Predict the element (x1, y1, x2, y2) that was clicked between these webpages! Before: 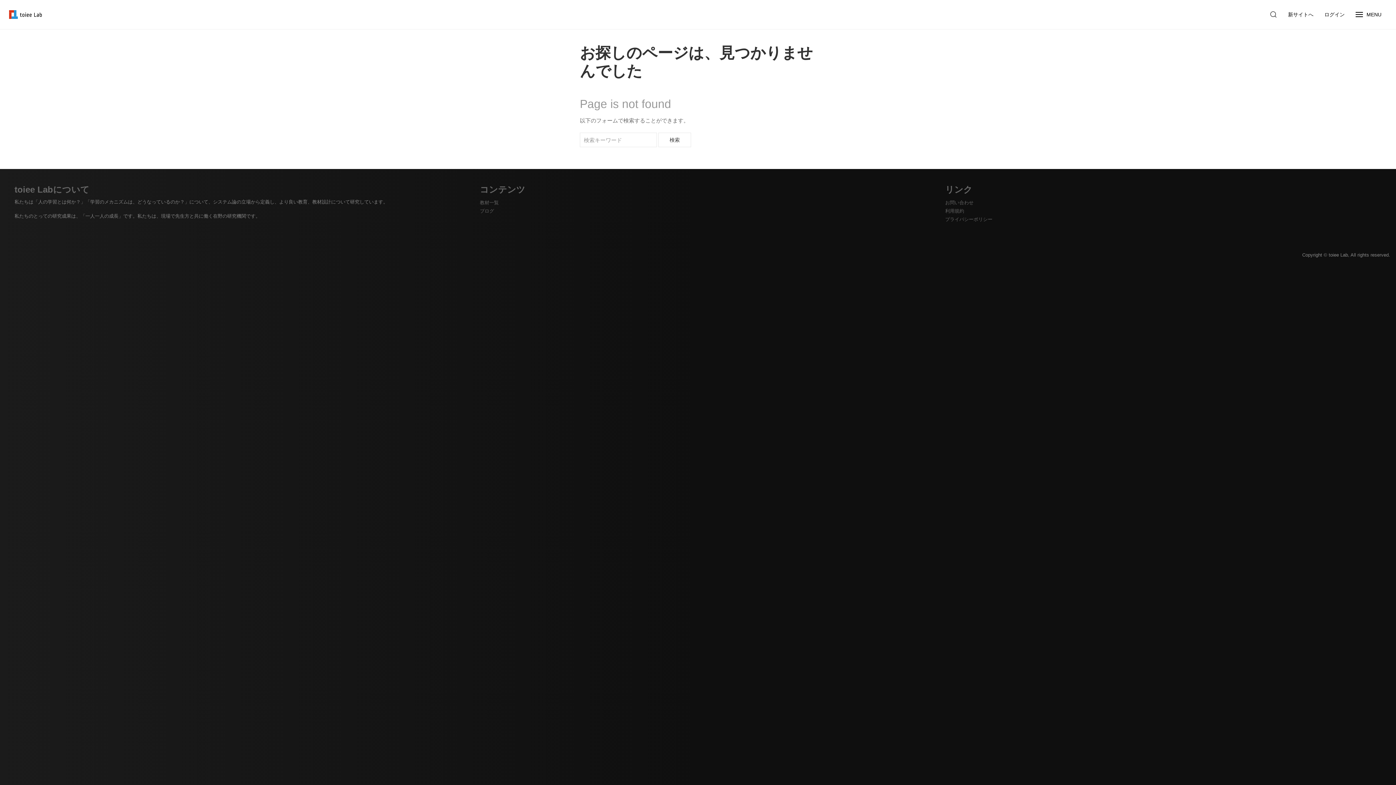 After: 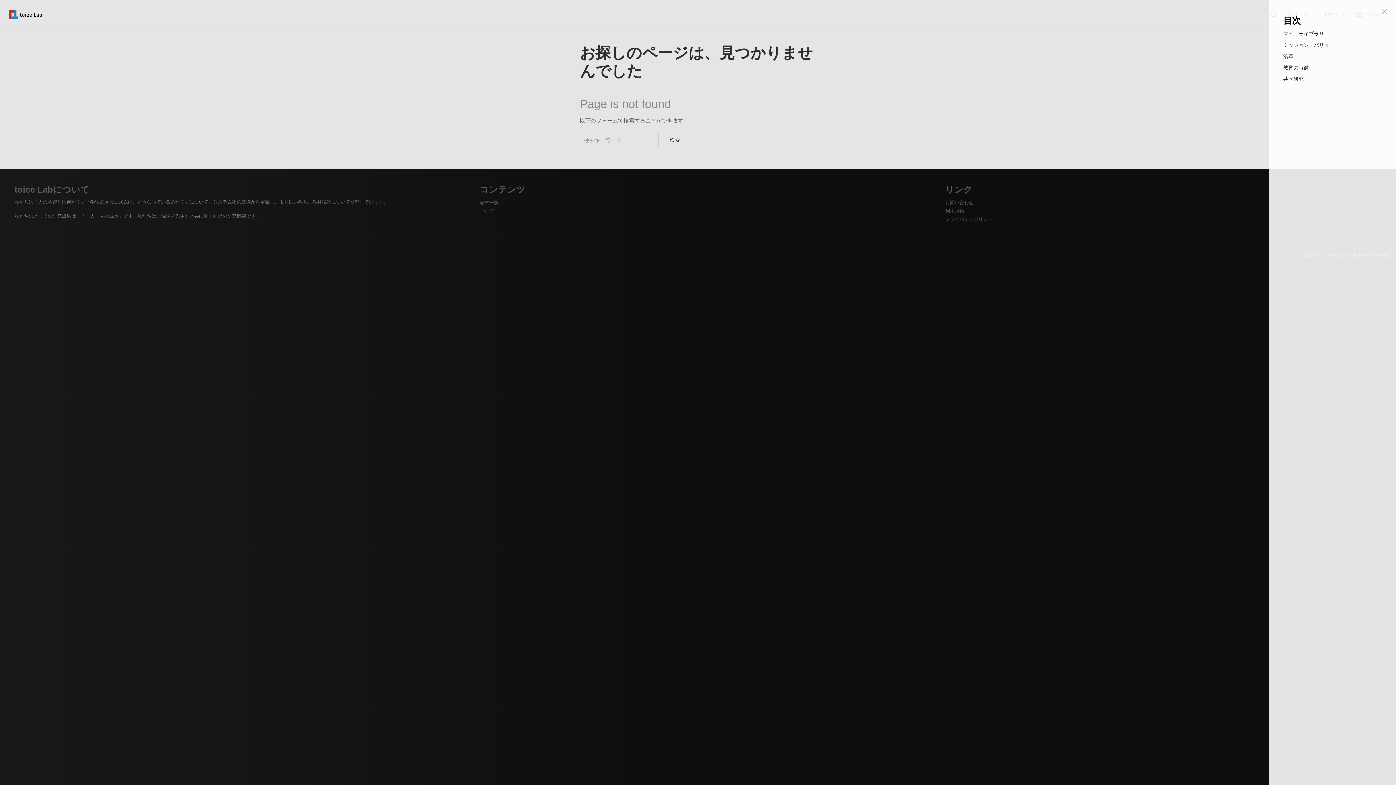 Action: bbox: (1350, 0, 1387, 29) label: MENU